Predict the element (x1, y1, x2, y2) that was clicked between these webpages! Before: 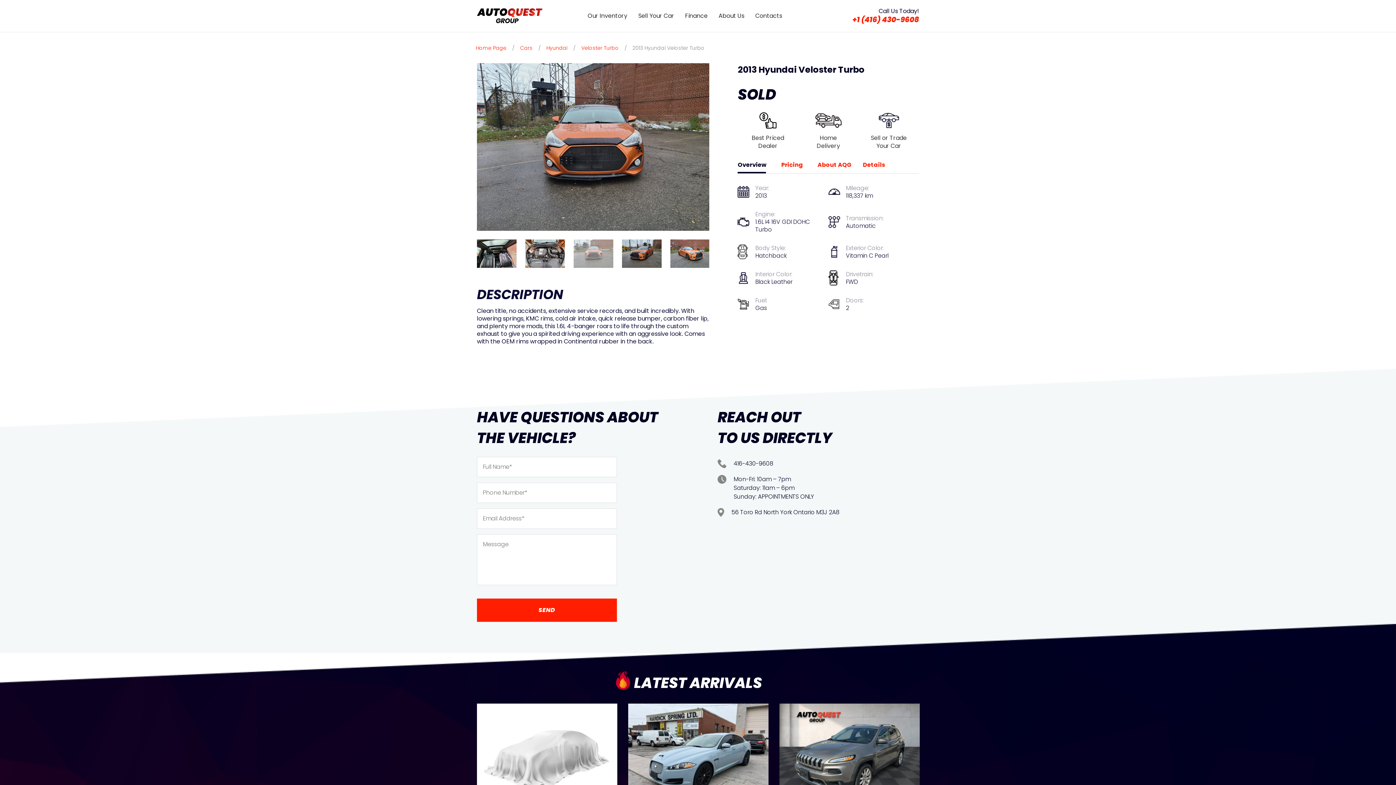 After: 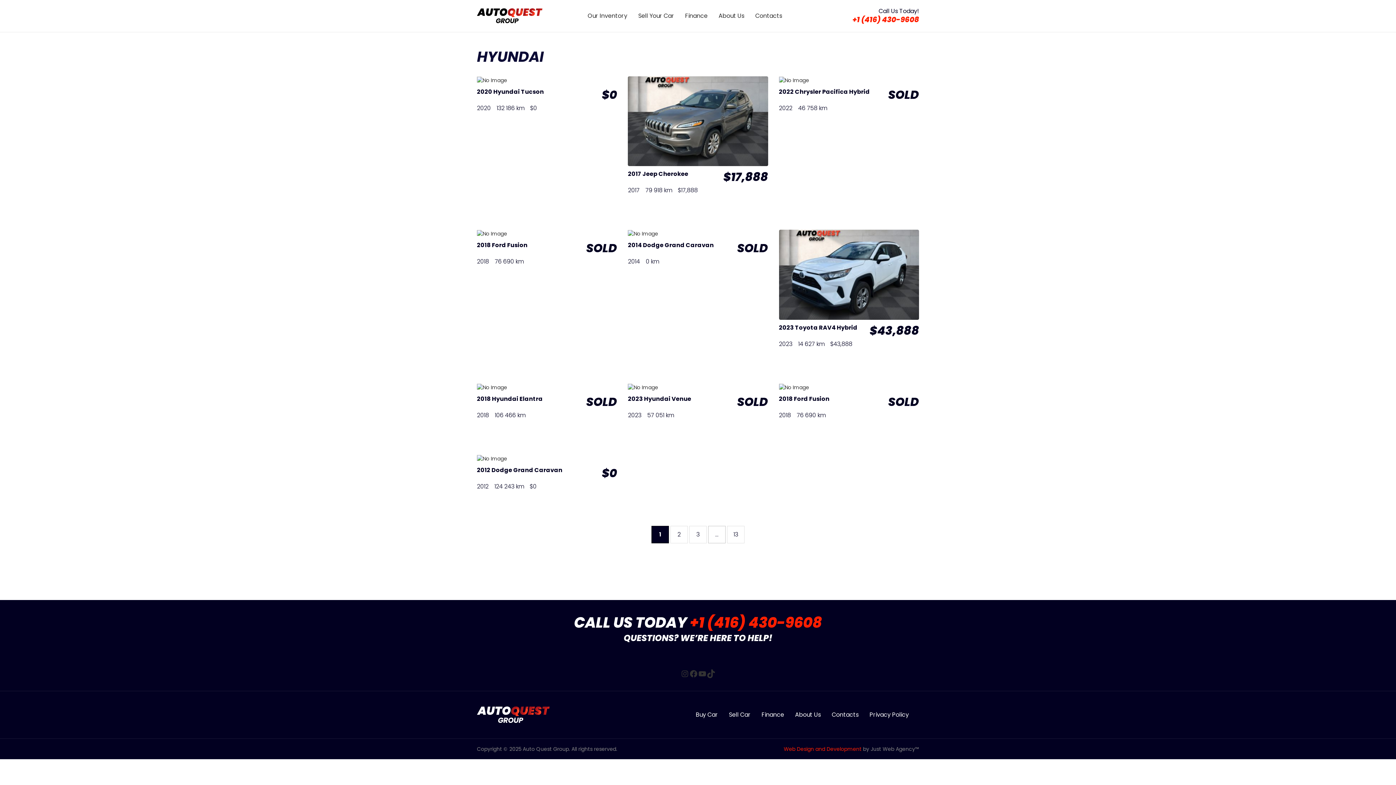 Action: bbox: (546, 44, 567, 51) label: Hyundai